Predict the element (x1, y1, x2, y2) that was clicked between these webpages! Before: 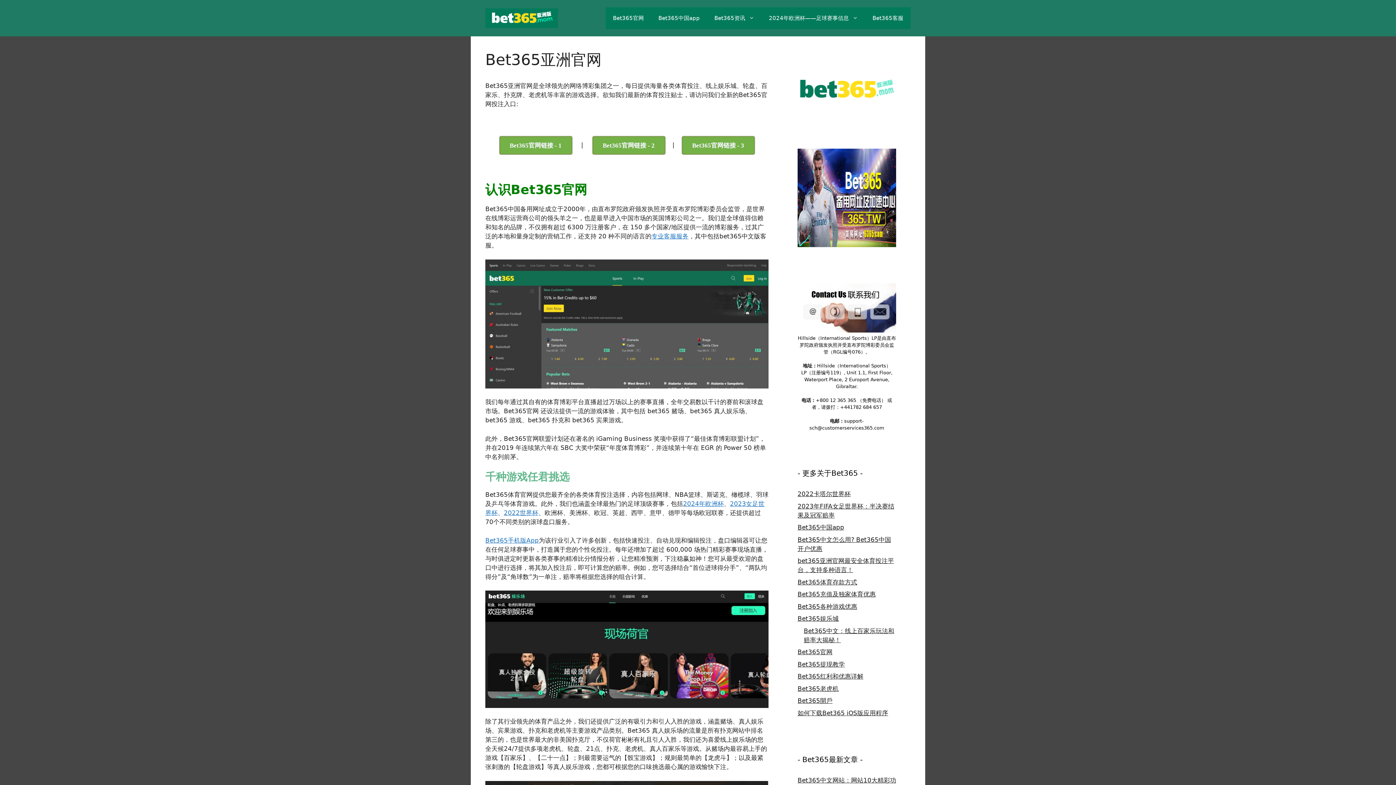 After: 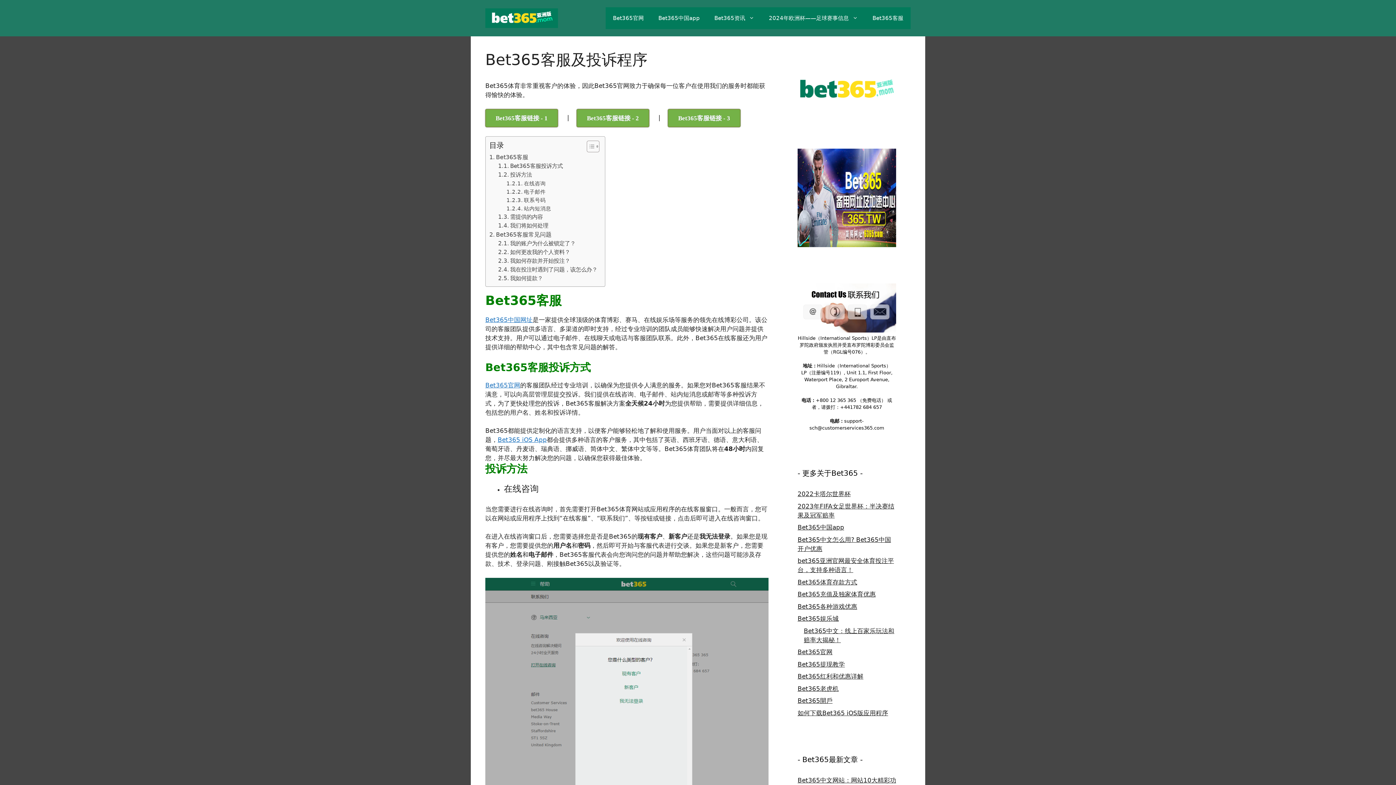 Action: label: 专业客服服务 bbox: (651, 232, 688, 240)